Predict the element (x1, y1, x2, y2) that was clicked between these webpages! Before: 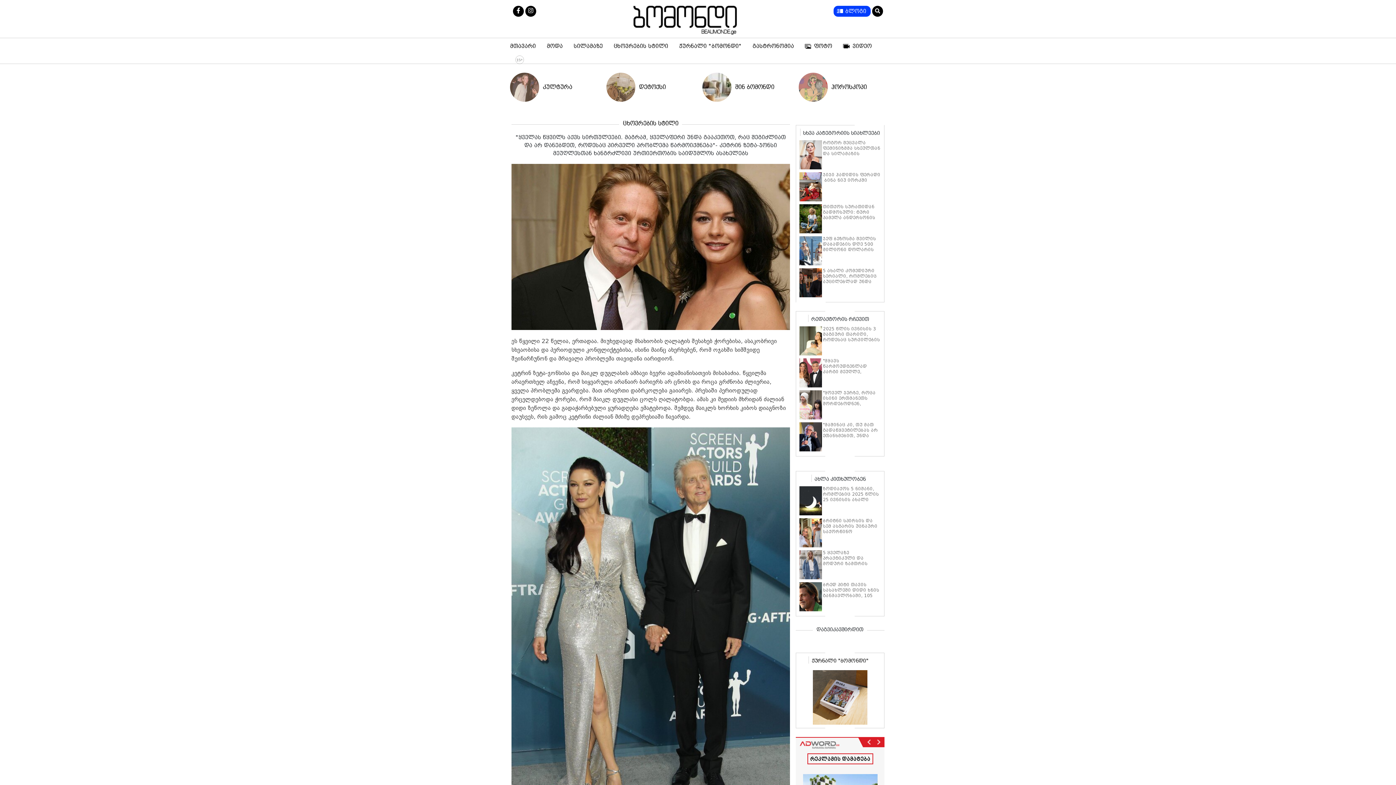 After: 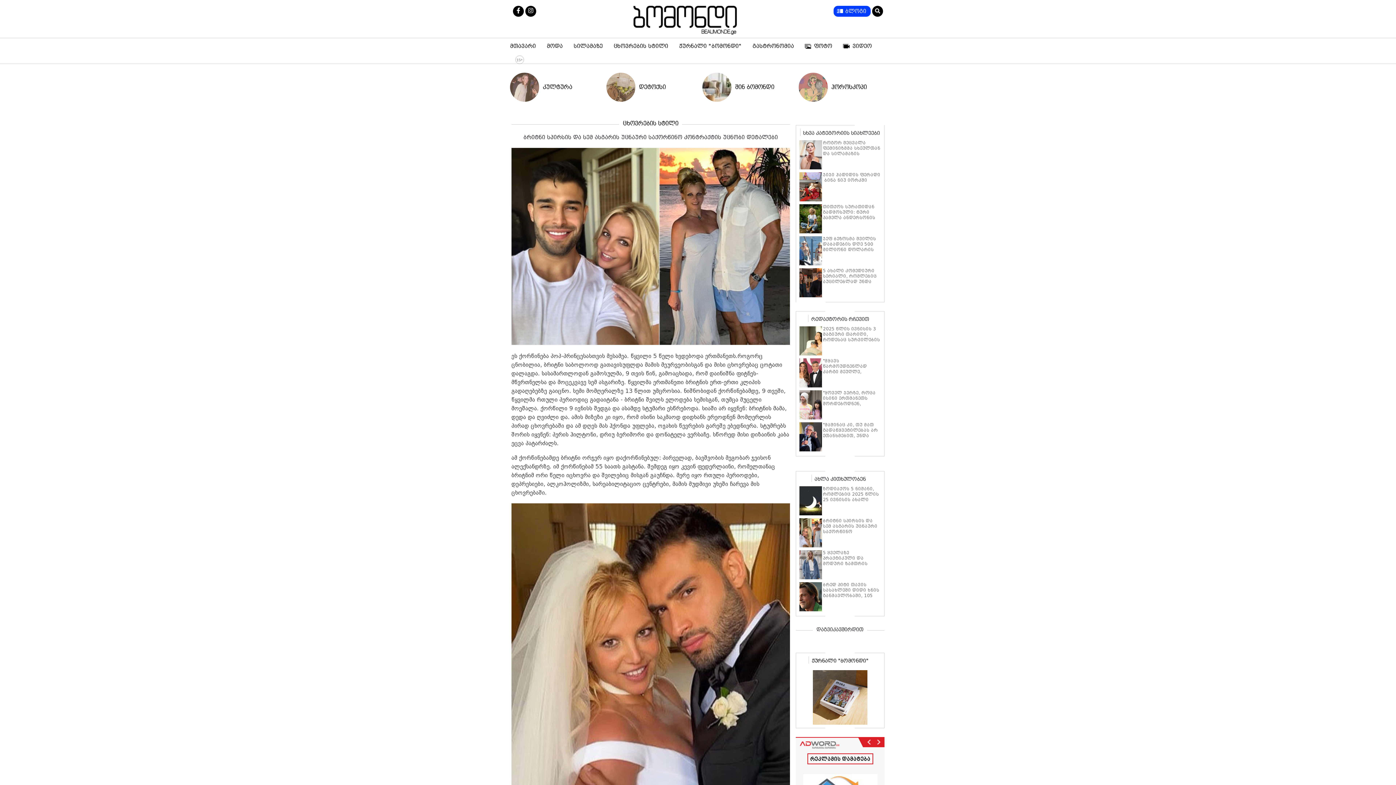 Action: bbox: (799, 518, 822, 547)